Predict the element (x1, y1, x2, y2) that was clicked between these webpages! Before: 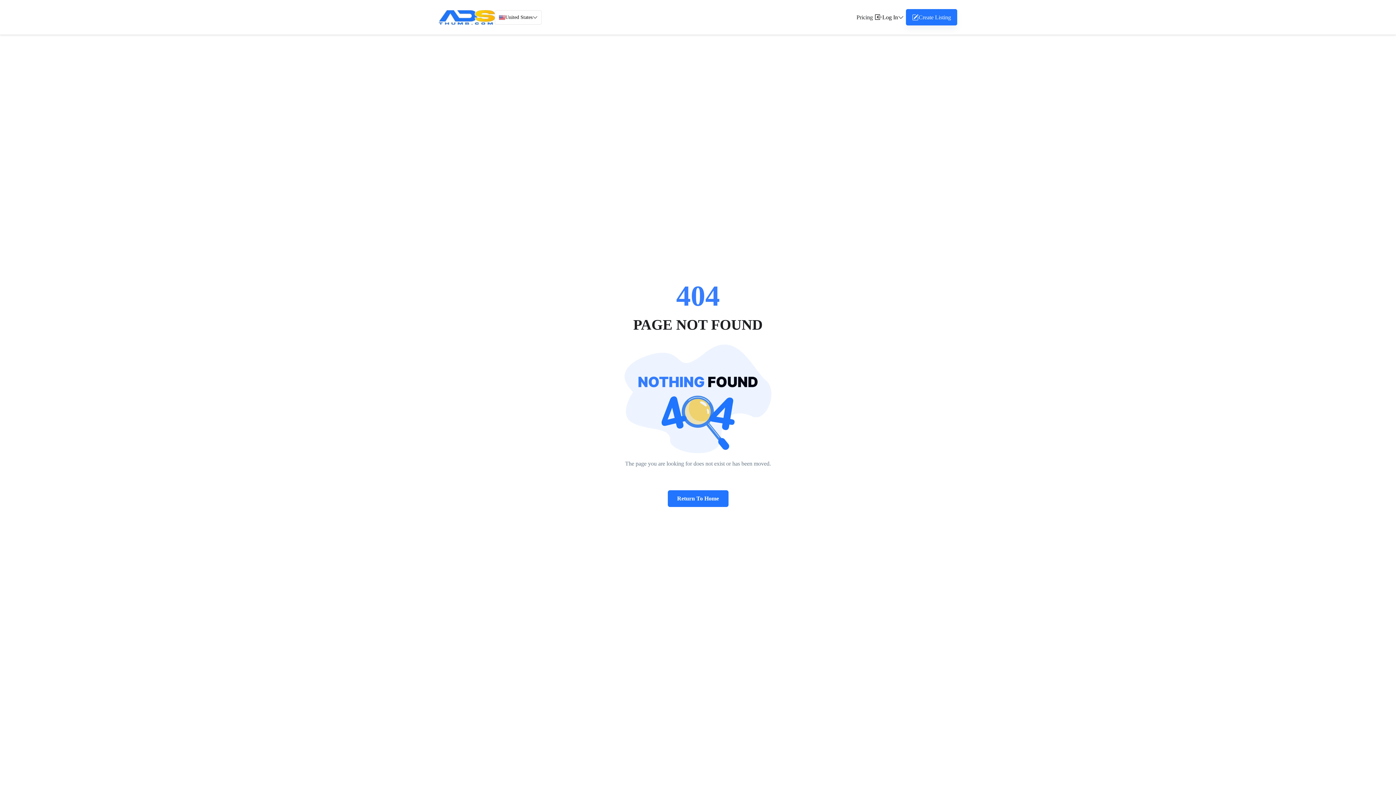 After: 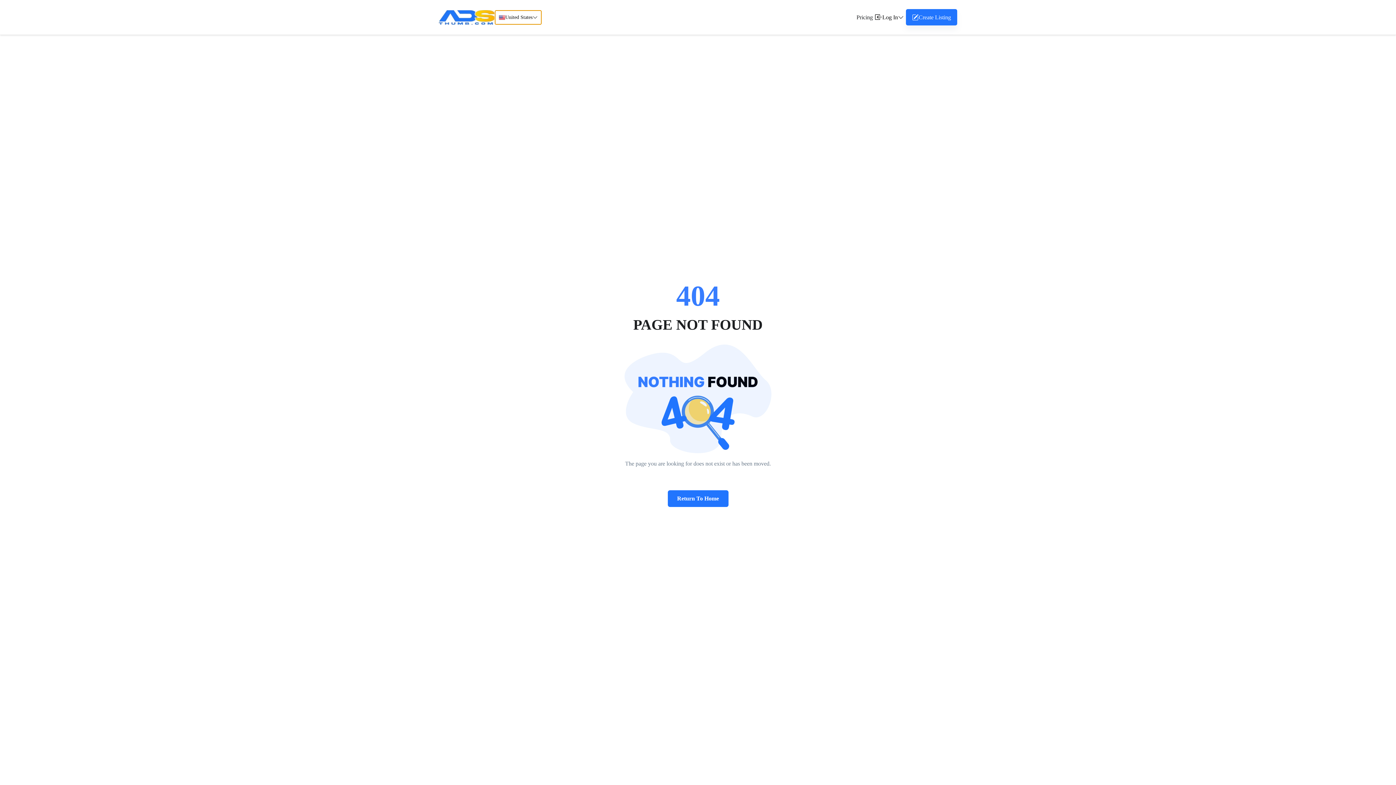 Action: label: United States bbox: (494, 10, 541, 24)